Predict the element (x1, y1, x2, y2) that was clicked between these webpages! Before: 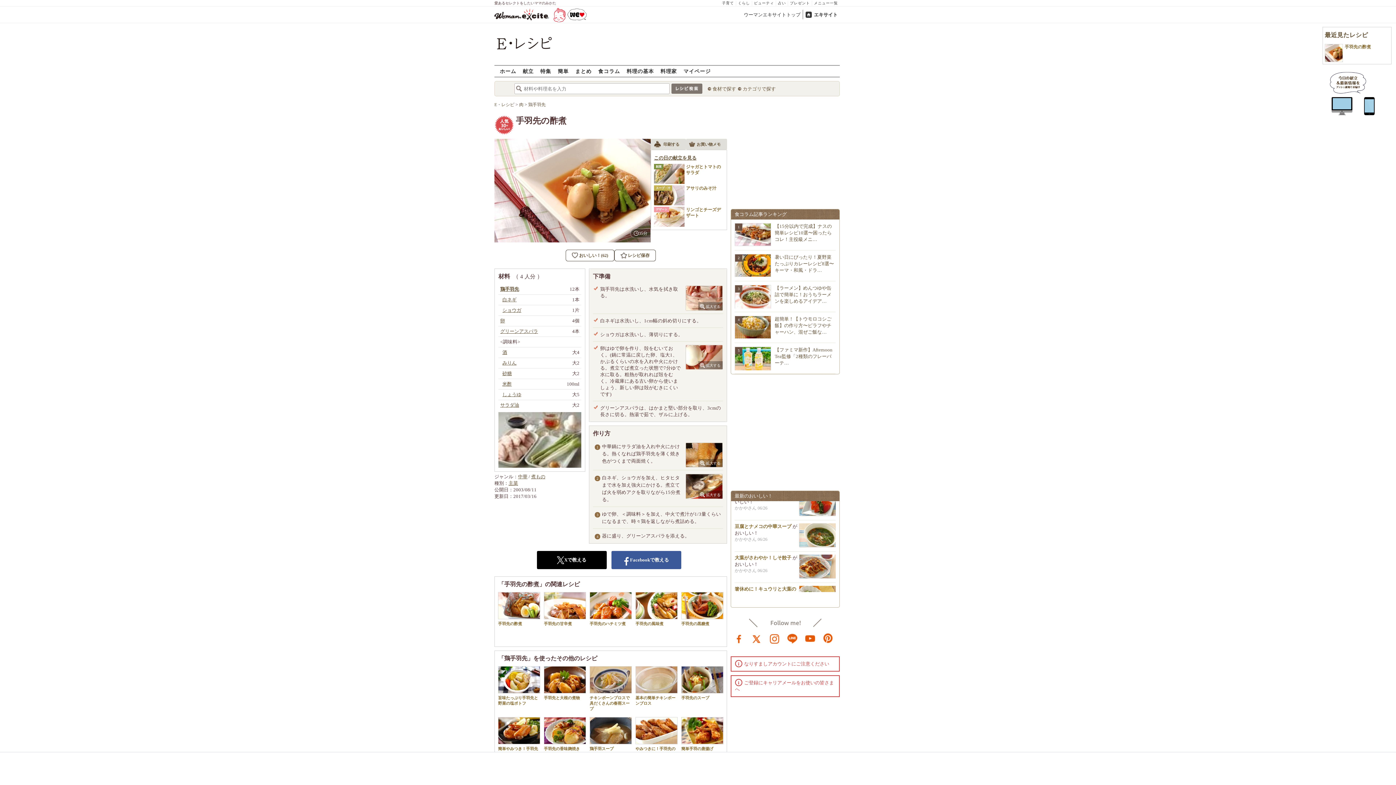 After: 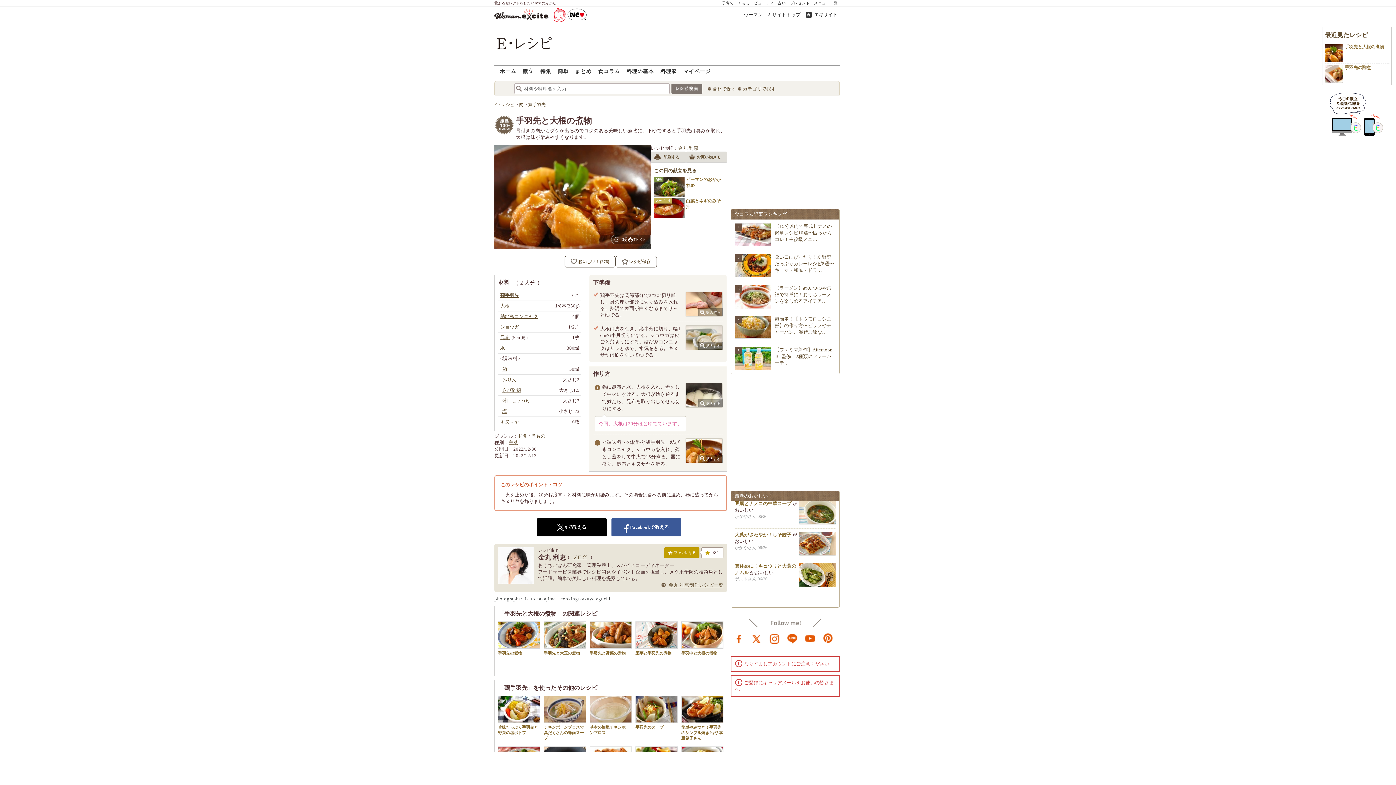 Action: label: 手羽先と大根の煮物 bbox: (544, 666, 586, 700)